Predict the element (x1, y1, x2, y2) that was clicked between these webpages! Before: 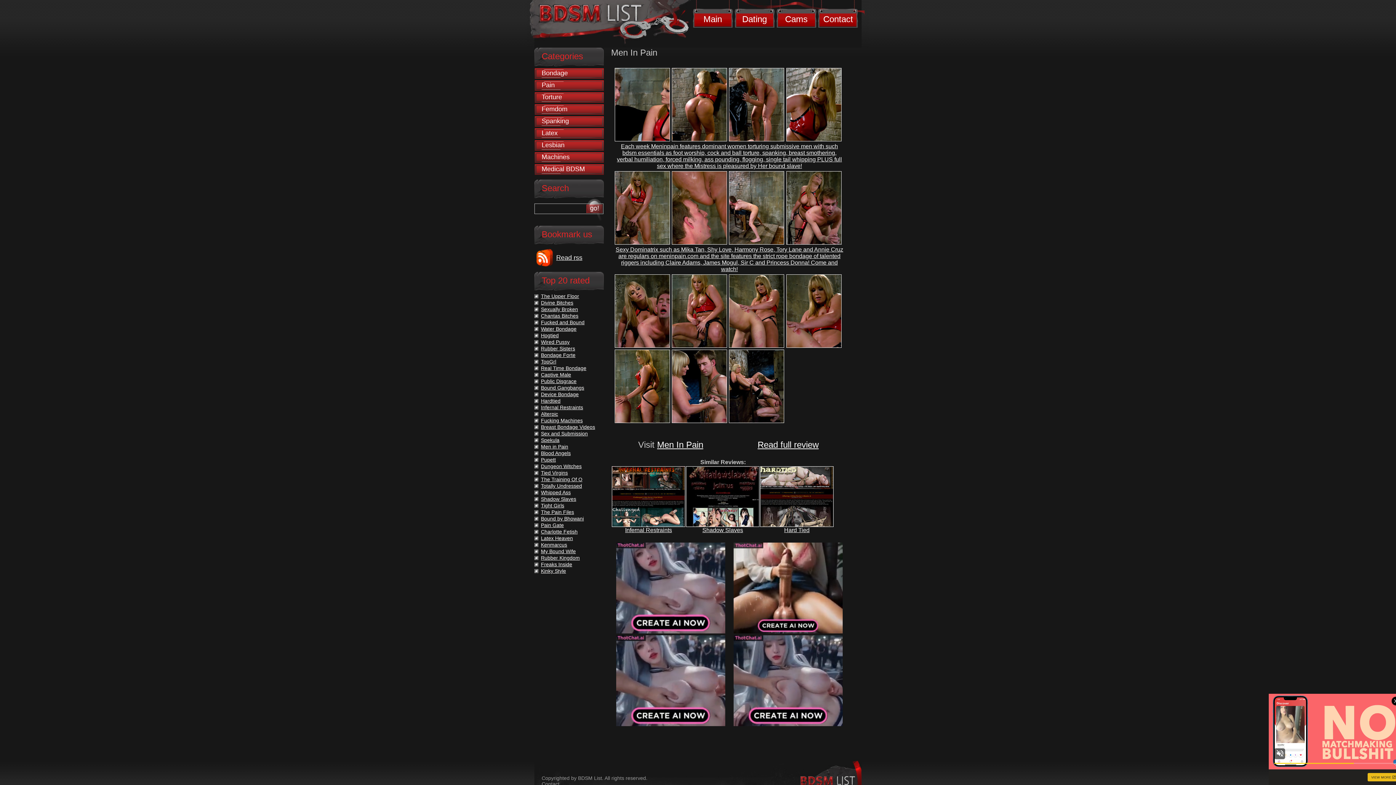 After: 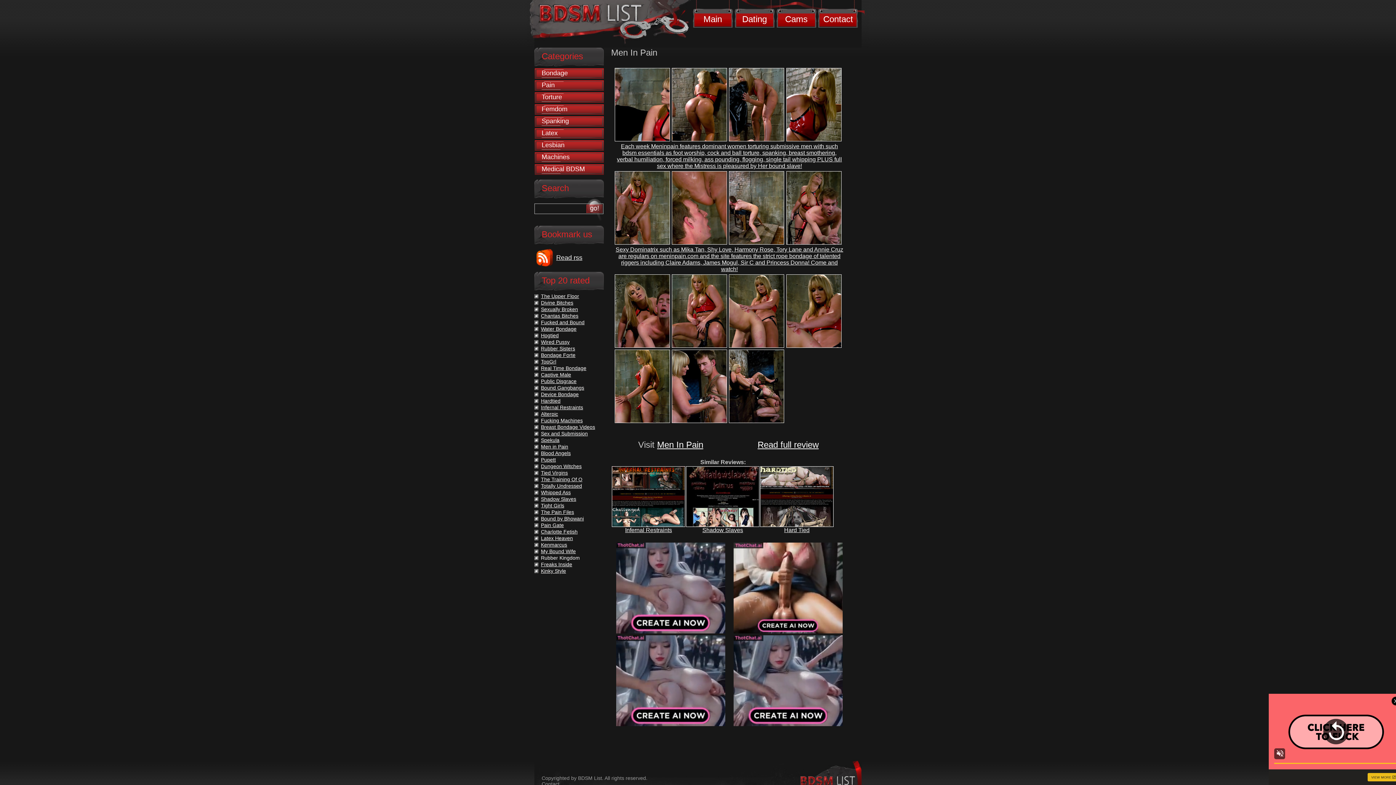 Action: bbox: (541, 555, 580, 561) label: Rubber Kingdom